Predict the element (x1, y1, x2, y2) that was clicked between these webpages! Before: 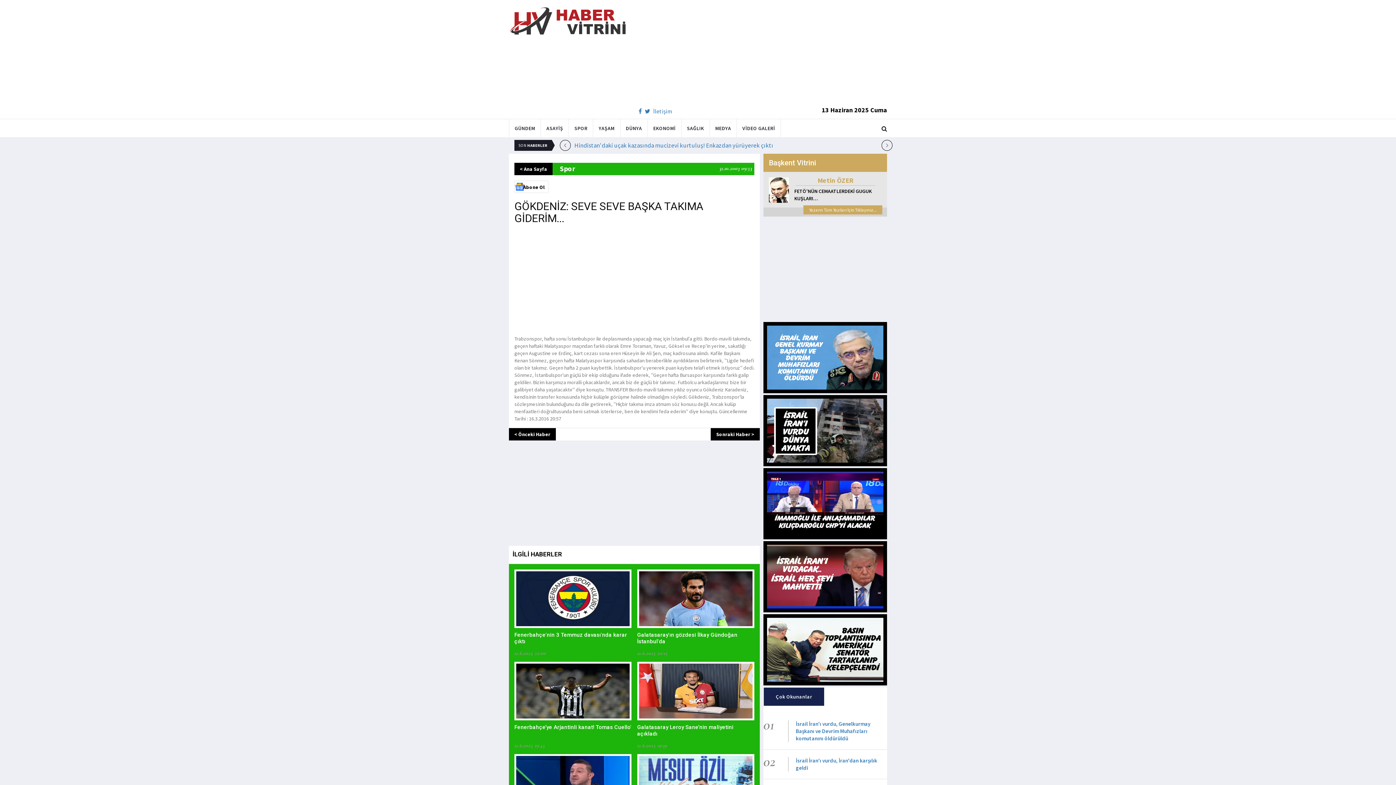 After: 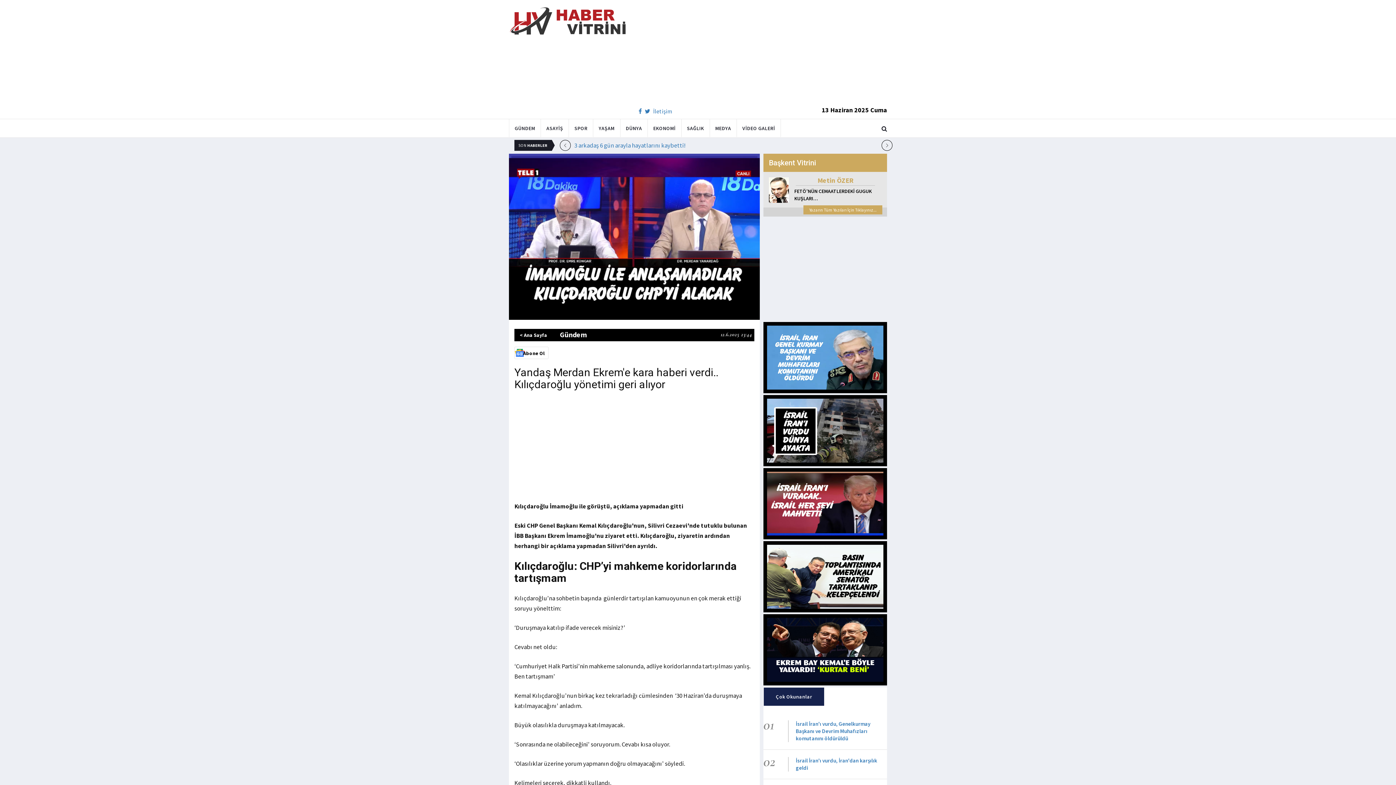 Action: bbox: (767, 500, 883, 506)